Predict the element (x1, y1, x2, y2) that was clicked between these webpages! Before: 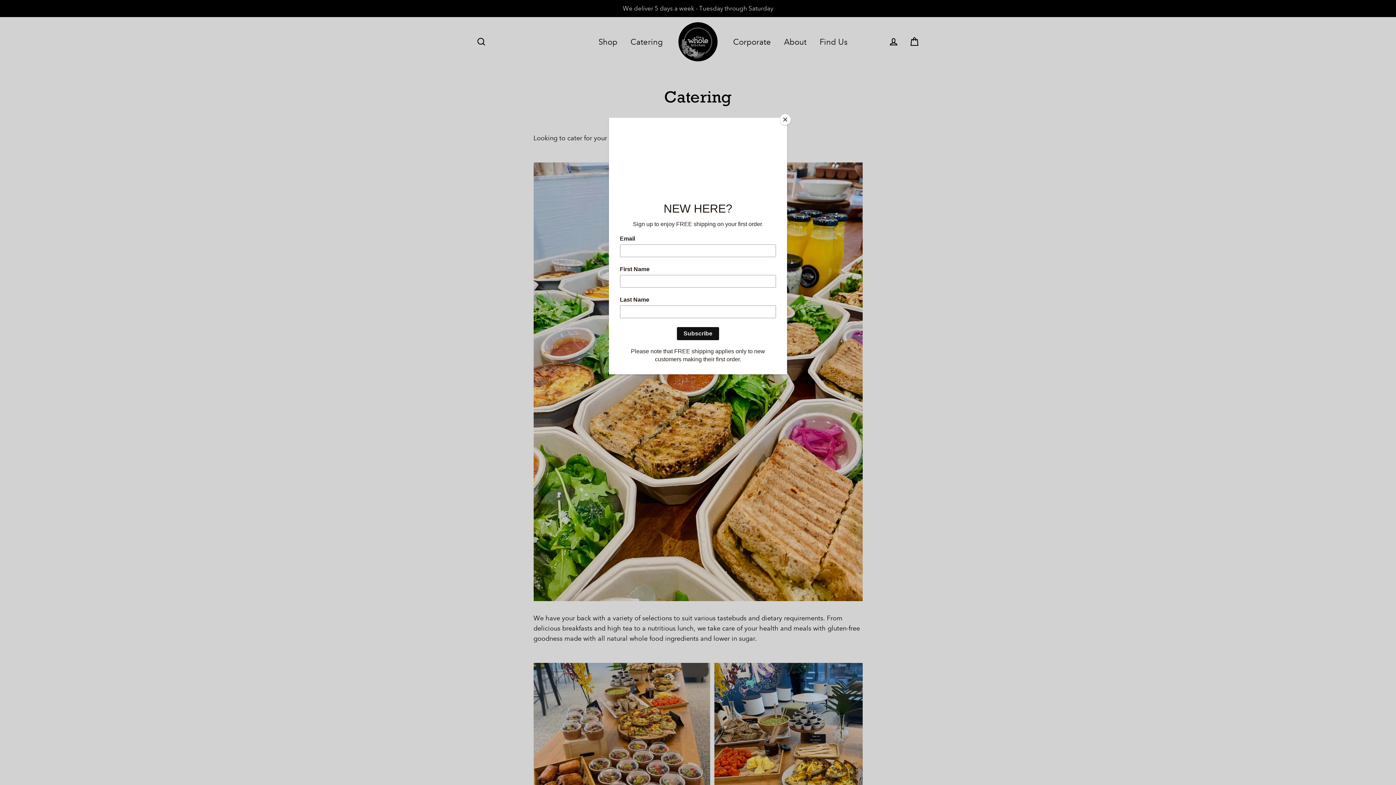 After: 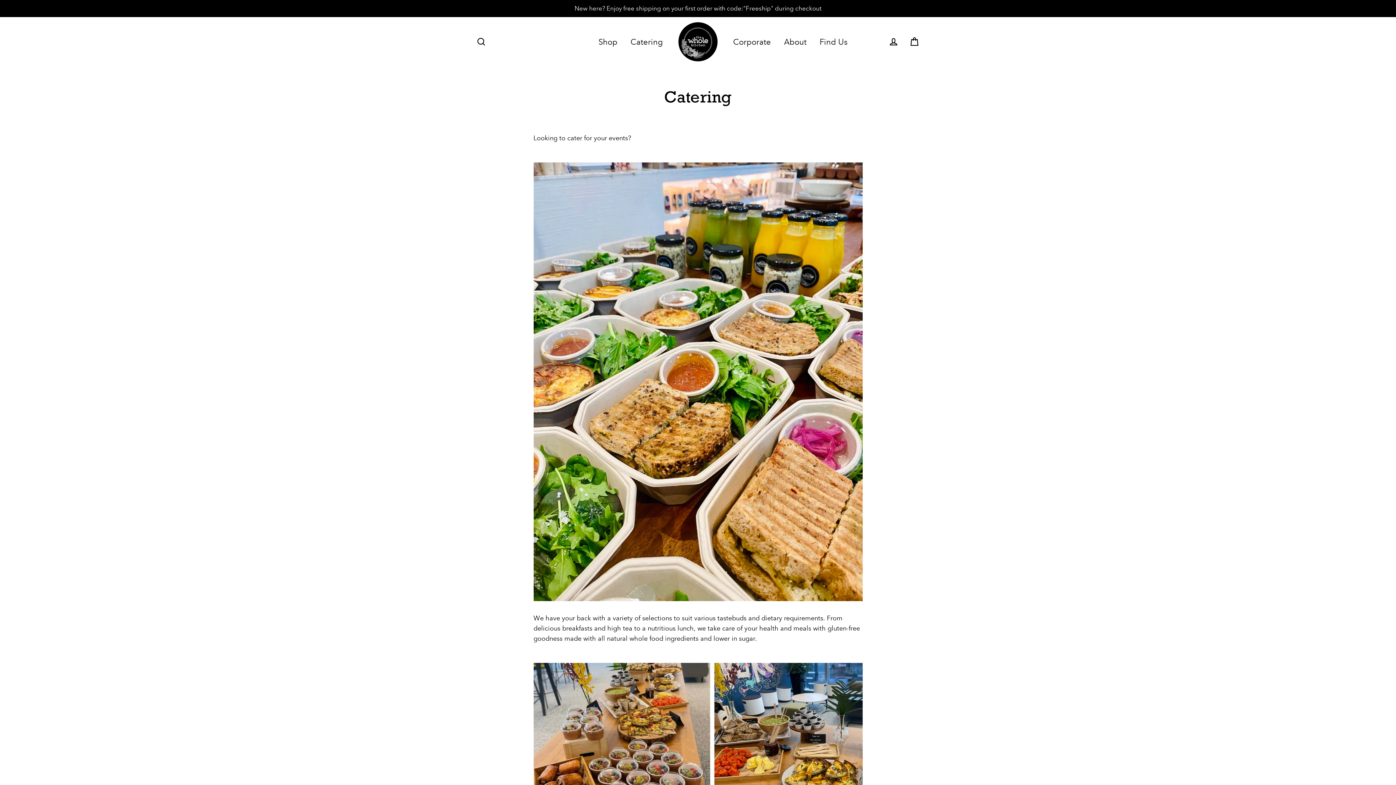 Action: bbox: (780, 114, 790, 125) label: Close